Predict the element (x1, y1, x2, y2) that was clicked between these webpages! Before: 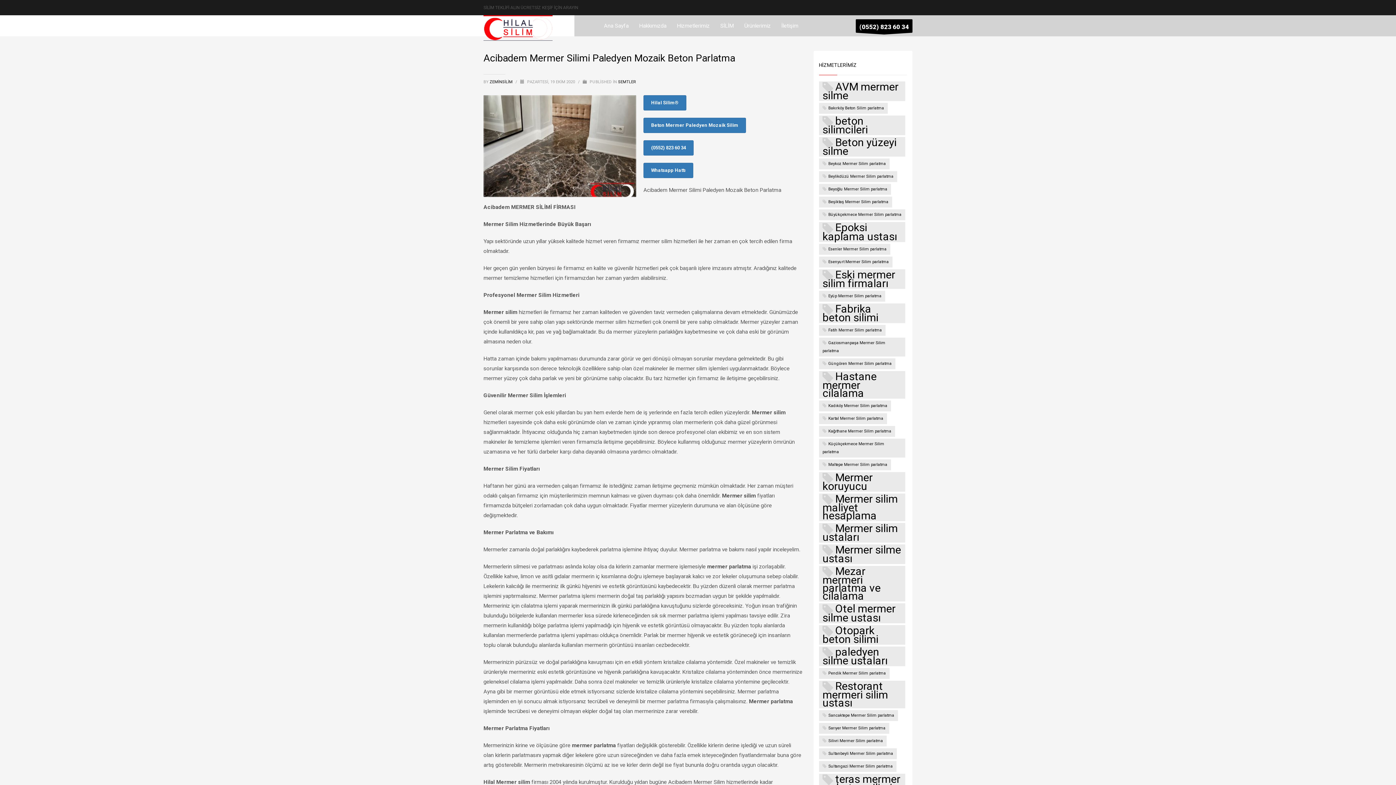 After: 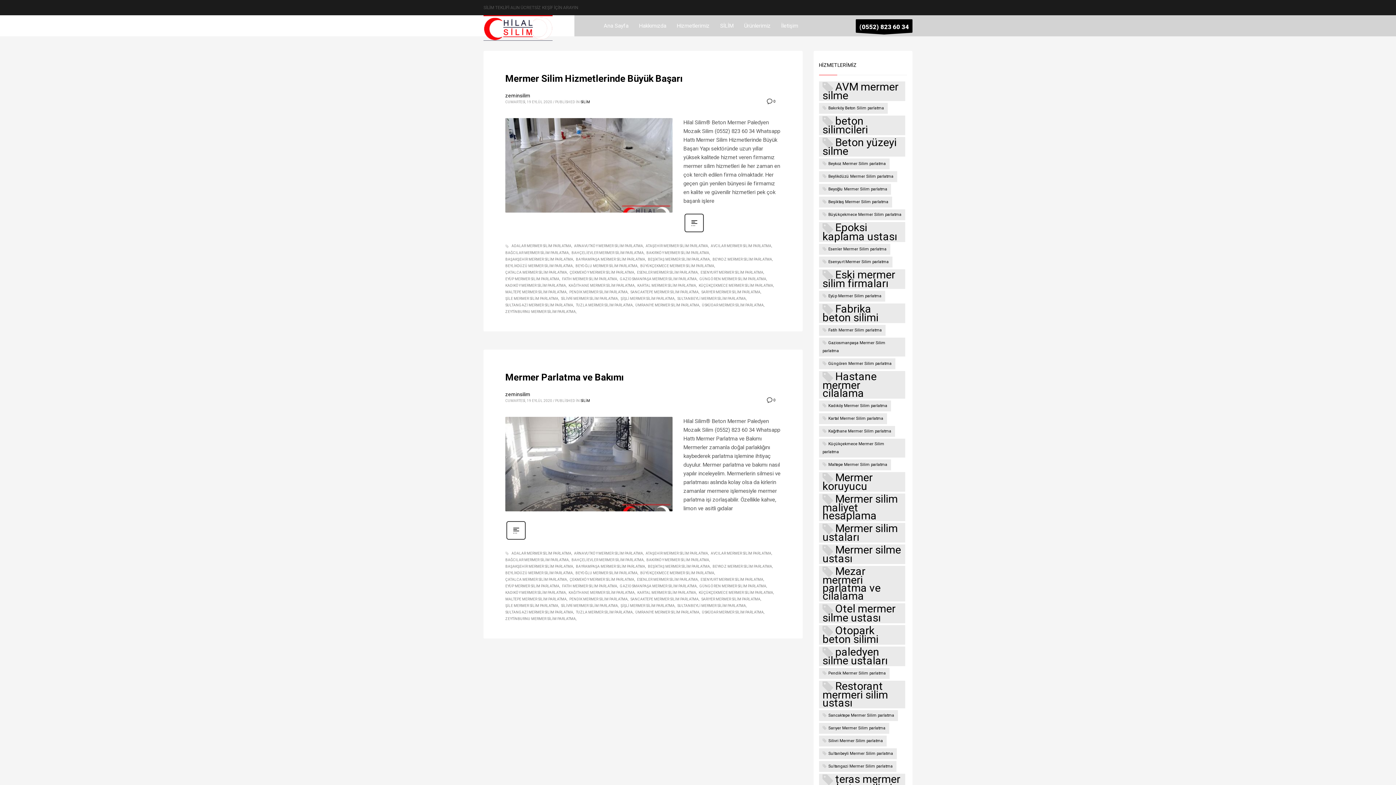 Action: label: Büyükçekmece Mermer Silim parlatma (2 öge) bbox: (819, 209, 905, 220)